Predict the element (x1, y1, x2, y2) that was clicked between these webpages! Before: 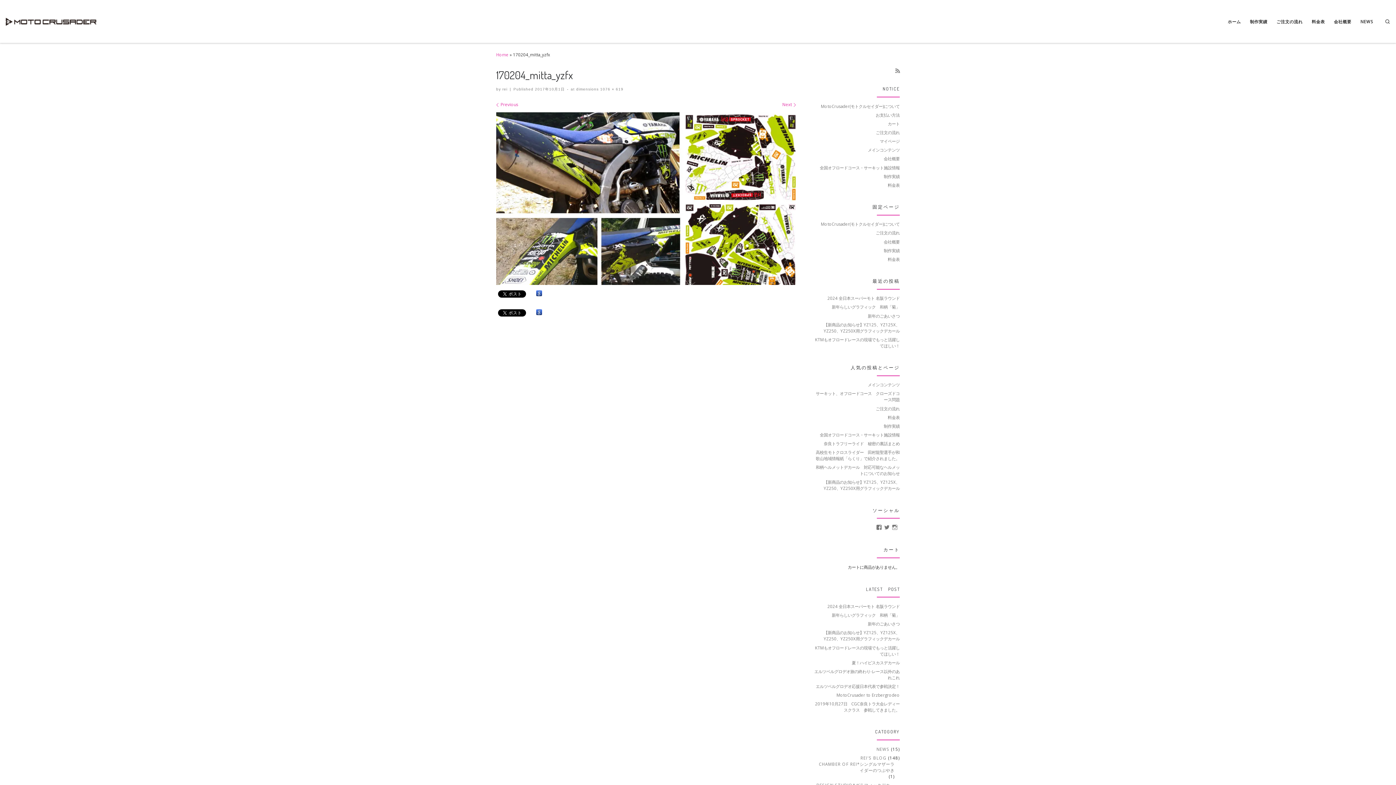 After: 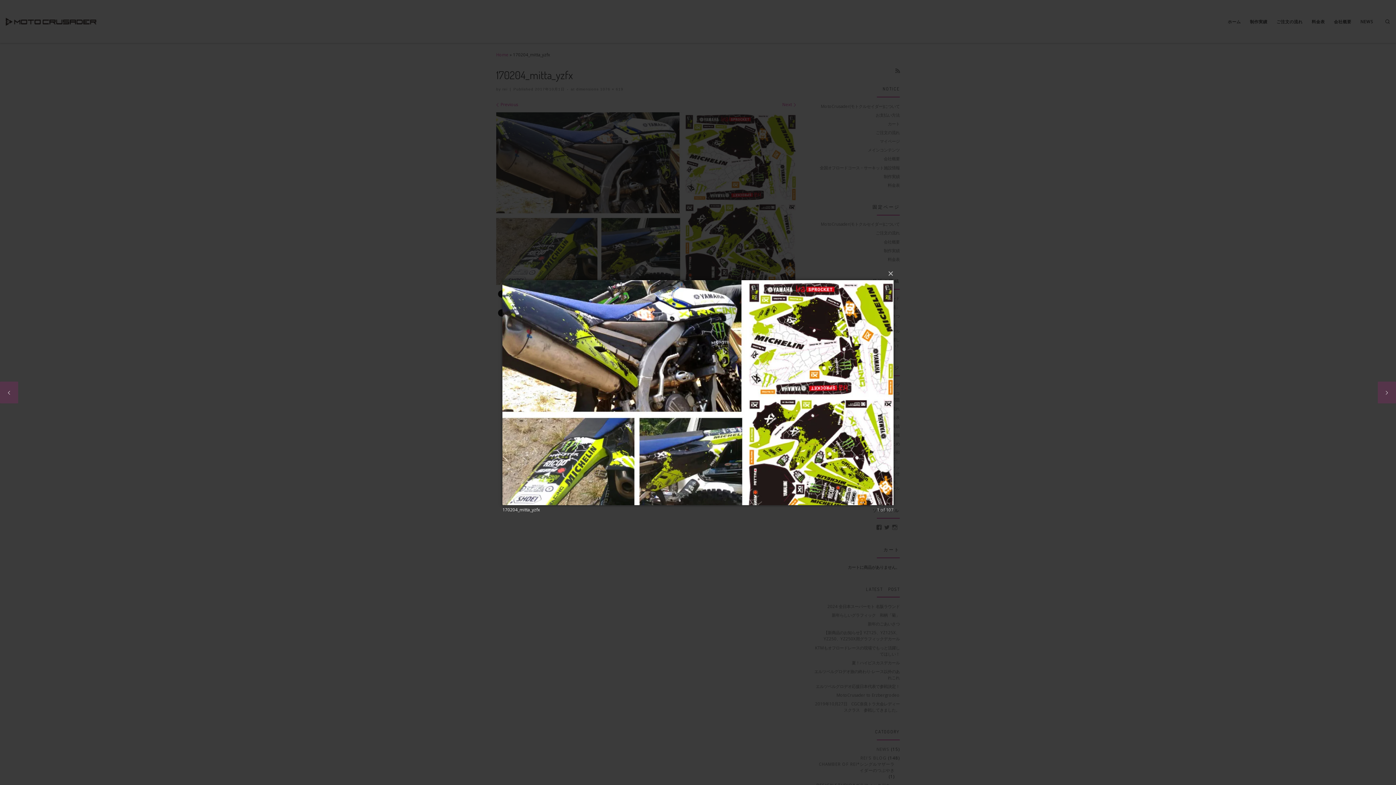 Action: bbox: (496, 112, 796, 285)